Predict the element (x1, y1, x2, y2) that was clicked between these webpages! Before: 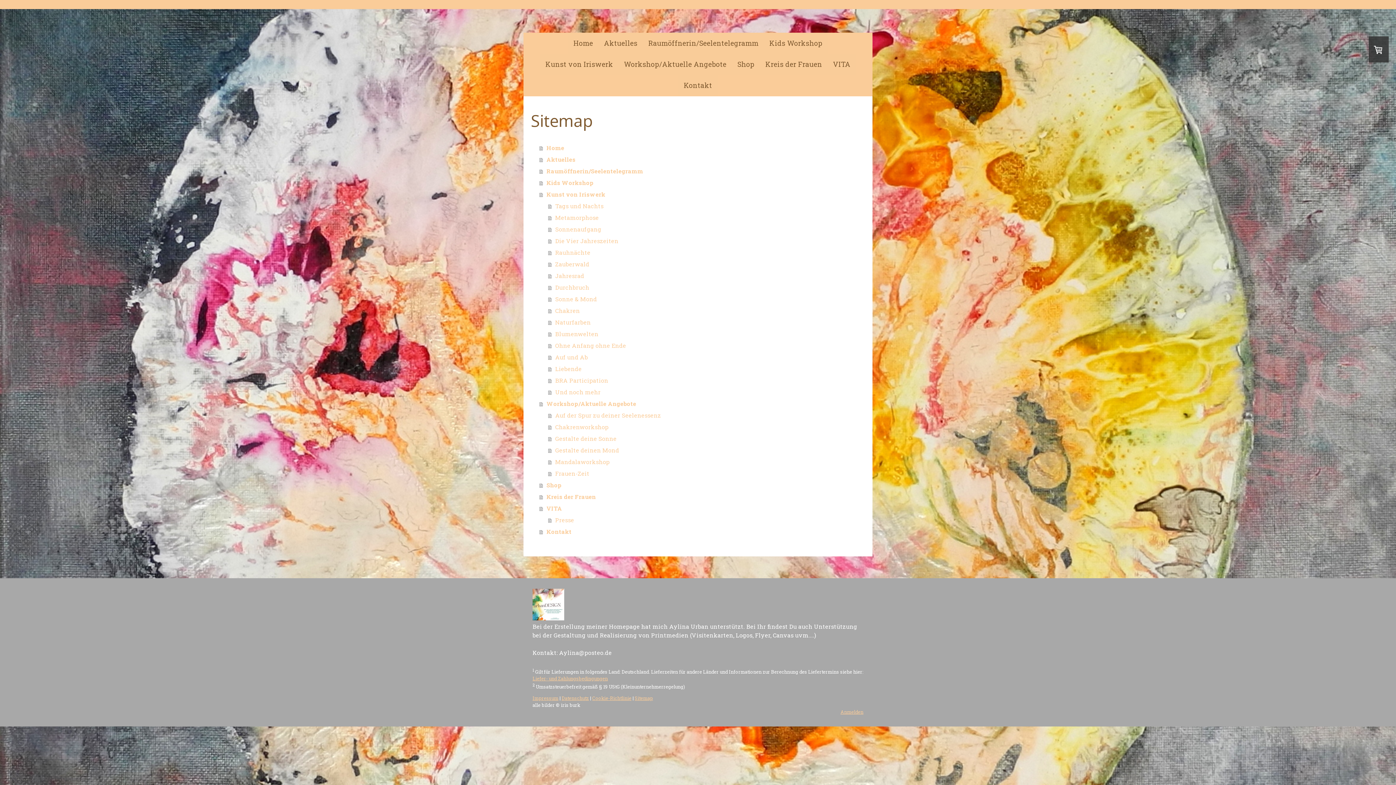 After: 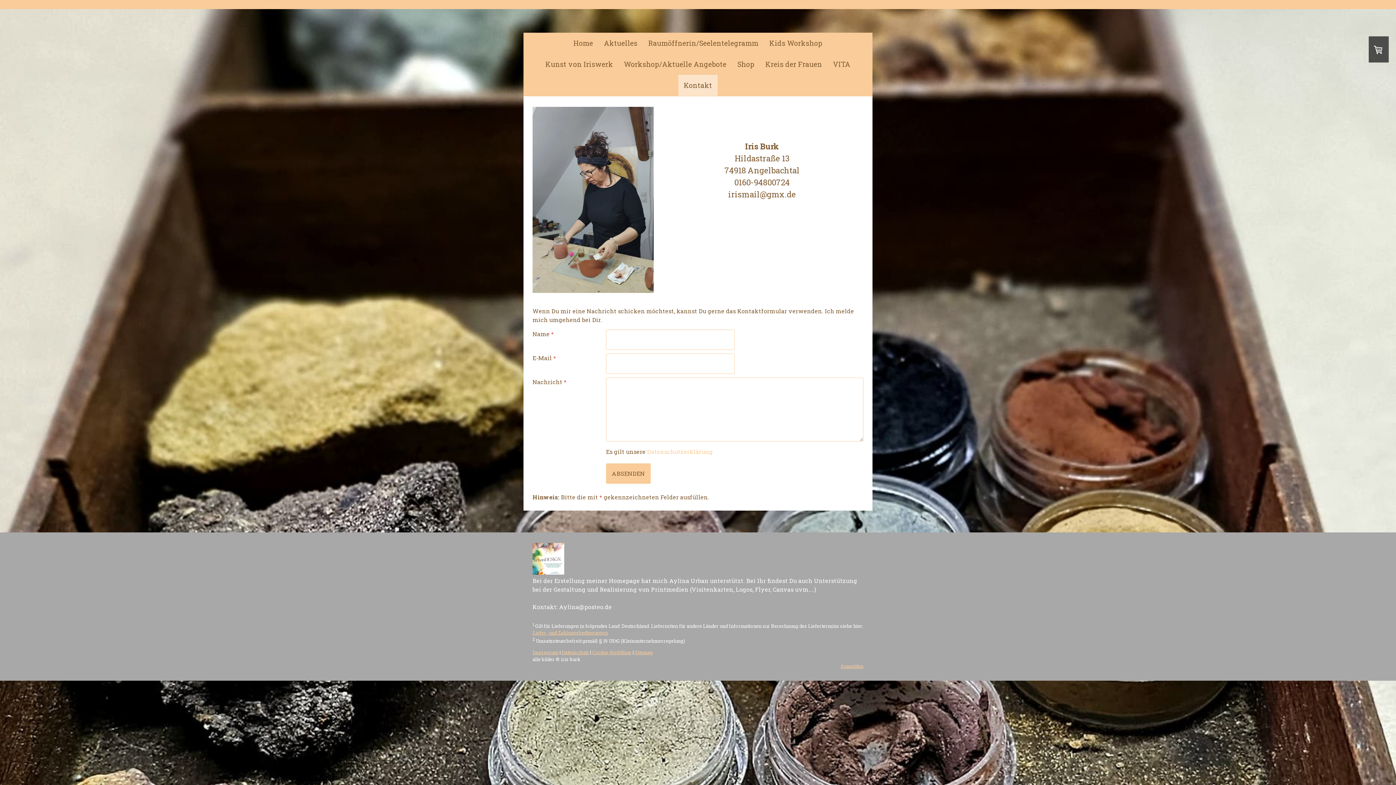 Action: bbox: (539, 526, 865, 537) label: Kontakt